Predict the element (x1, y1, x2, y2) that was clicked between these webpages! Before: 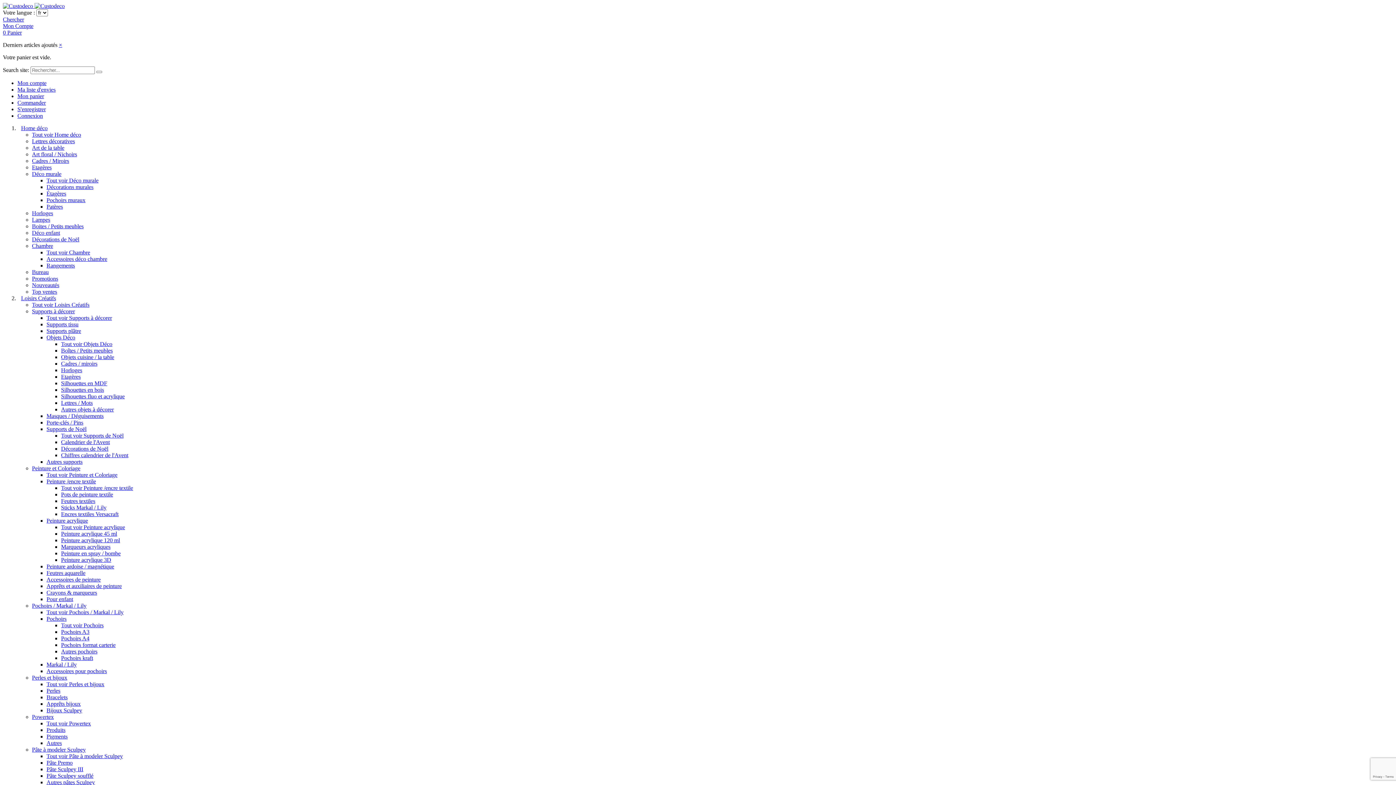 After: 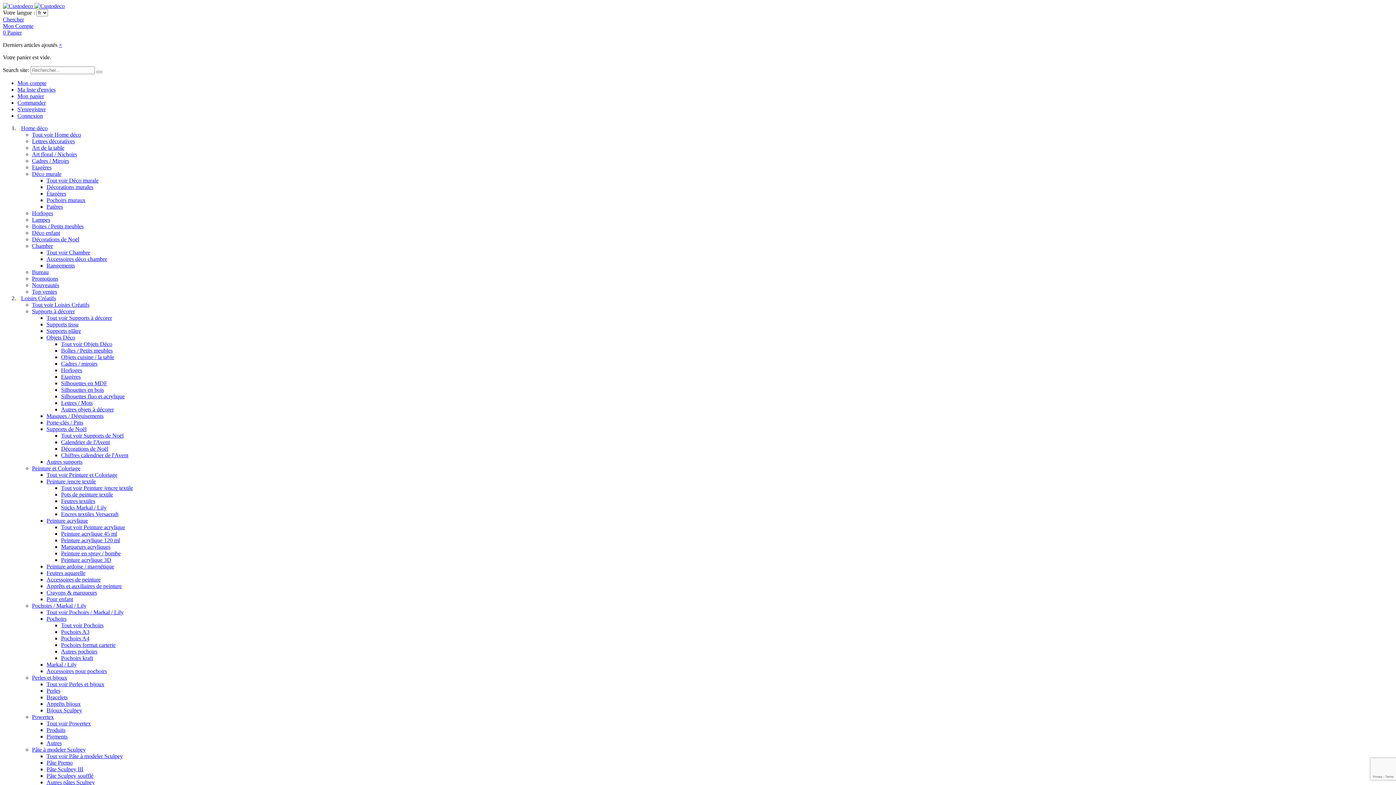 Action: bbox: (61, 452, 128, 458) label: Chiffres calendrier de l'Avent